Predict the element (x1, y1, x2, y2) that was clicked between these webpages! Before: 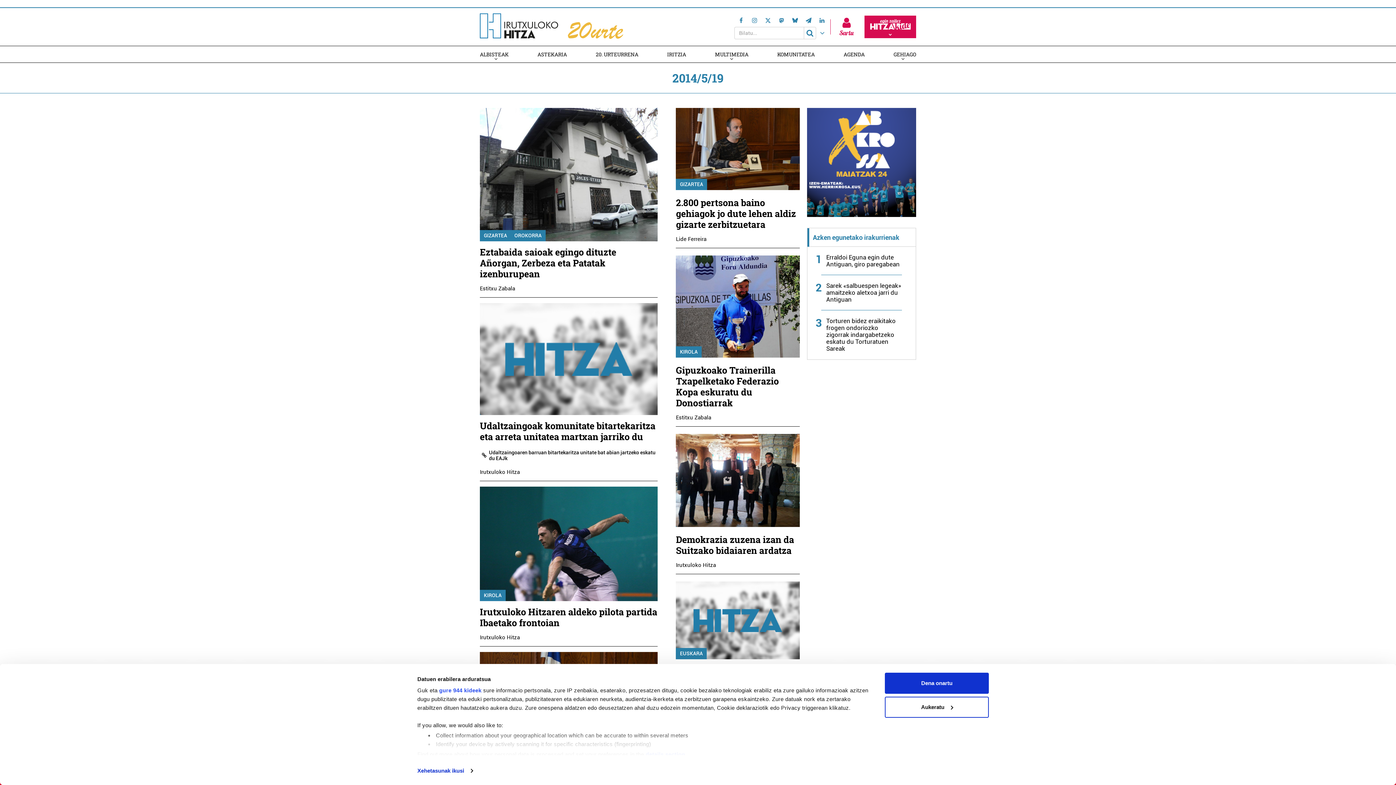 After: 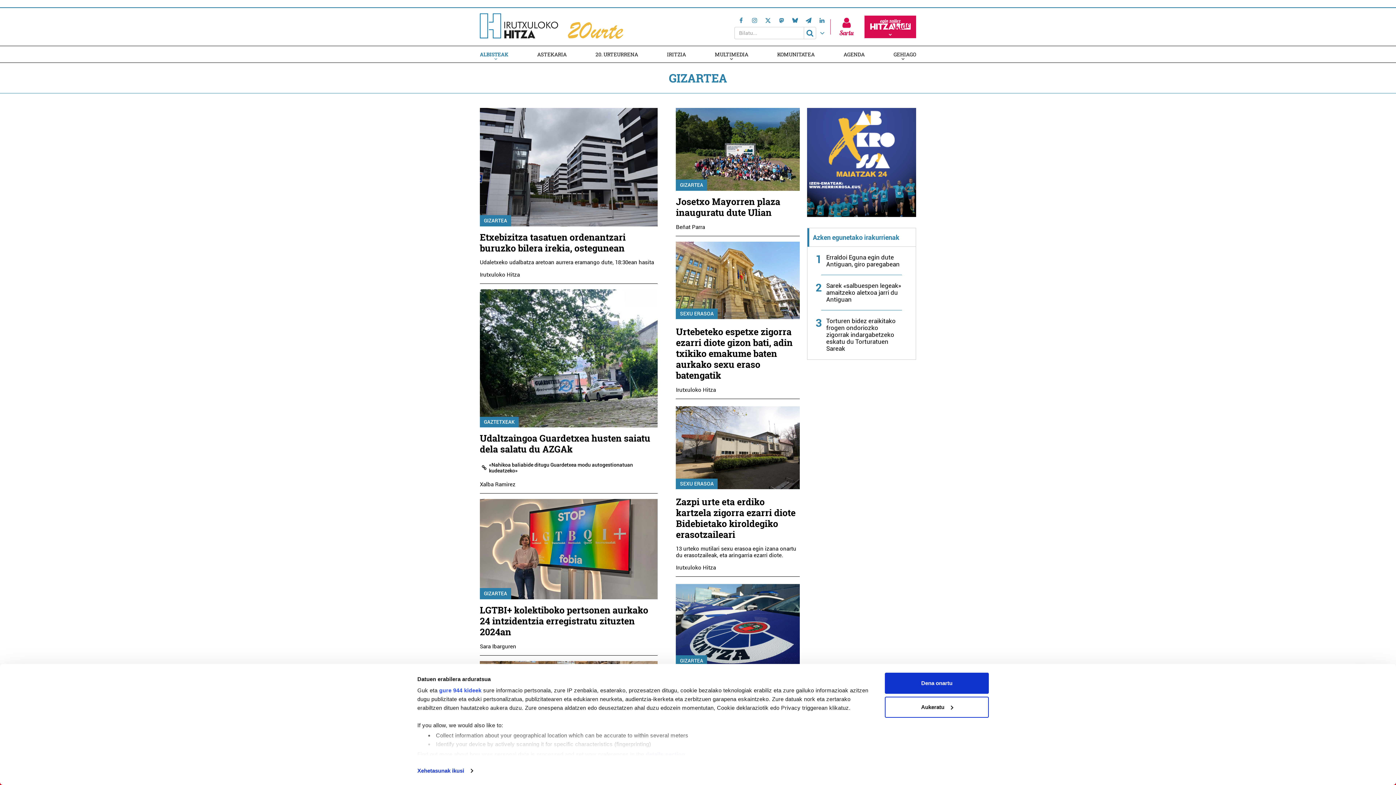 Action: label: GIZARTEA bbox: (676, 179, 707, 189)